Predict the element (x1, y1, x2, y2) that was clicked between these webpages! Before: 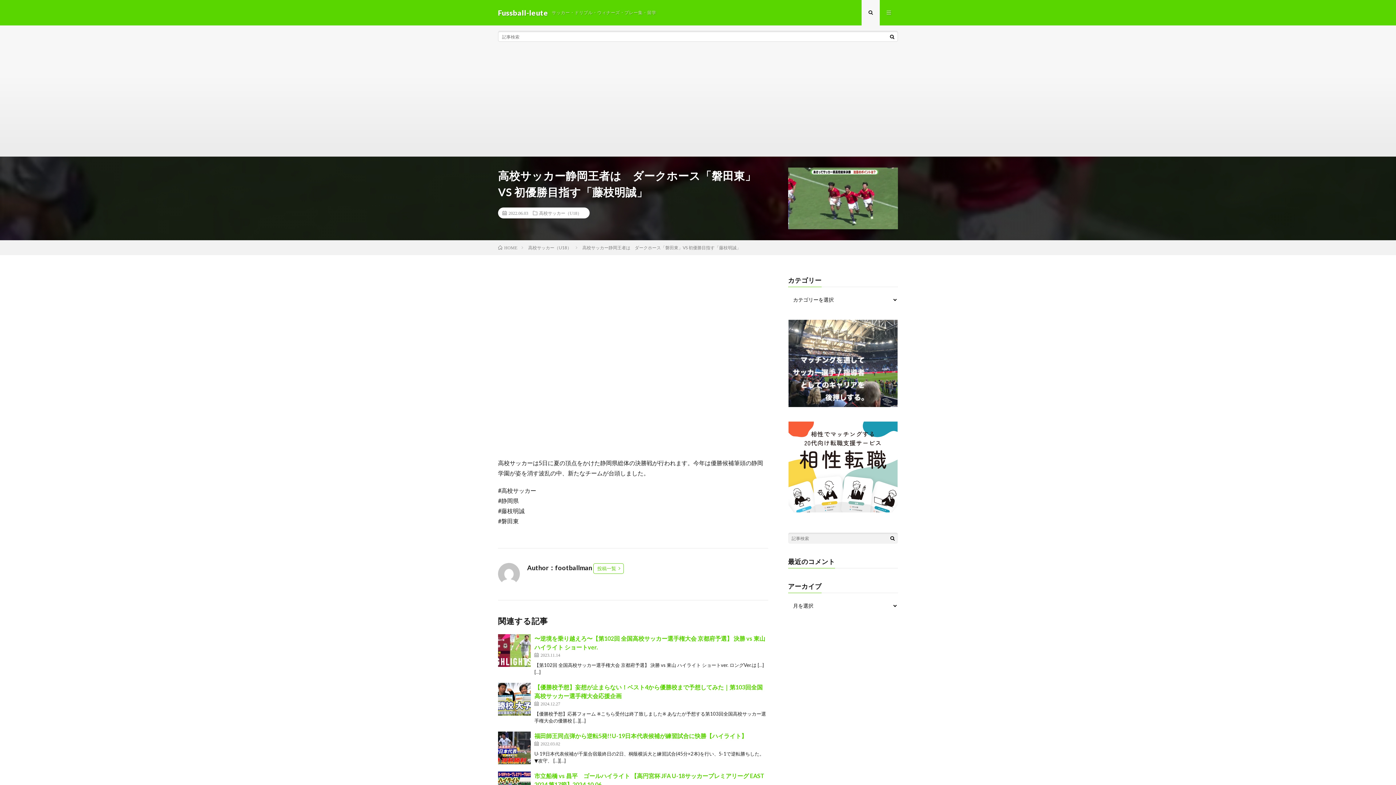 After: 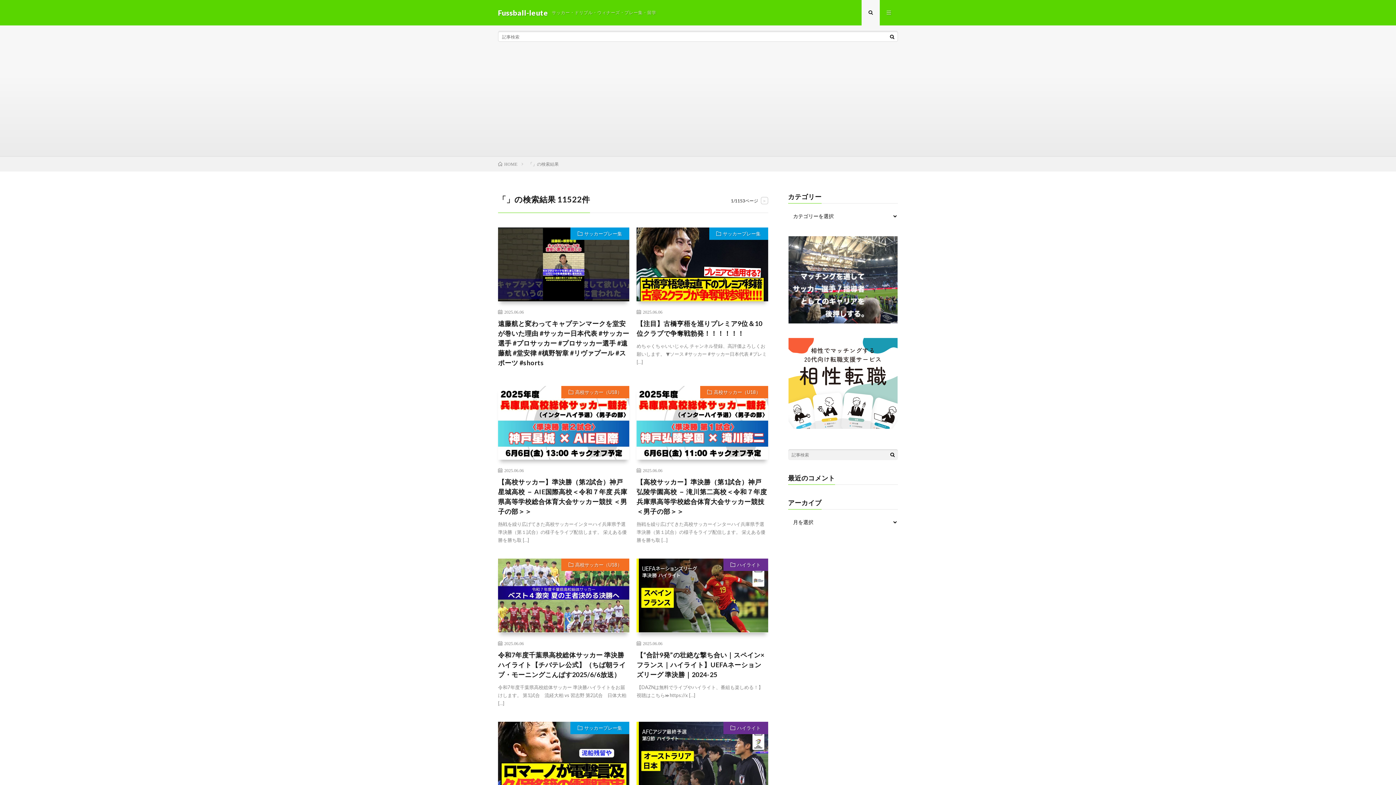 Action: bbox: (886, 31, 897, 42)